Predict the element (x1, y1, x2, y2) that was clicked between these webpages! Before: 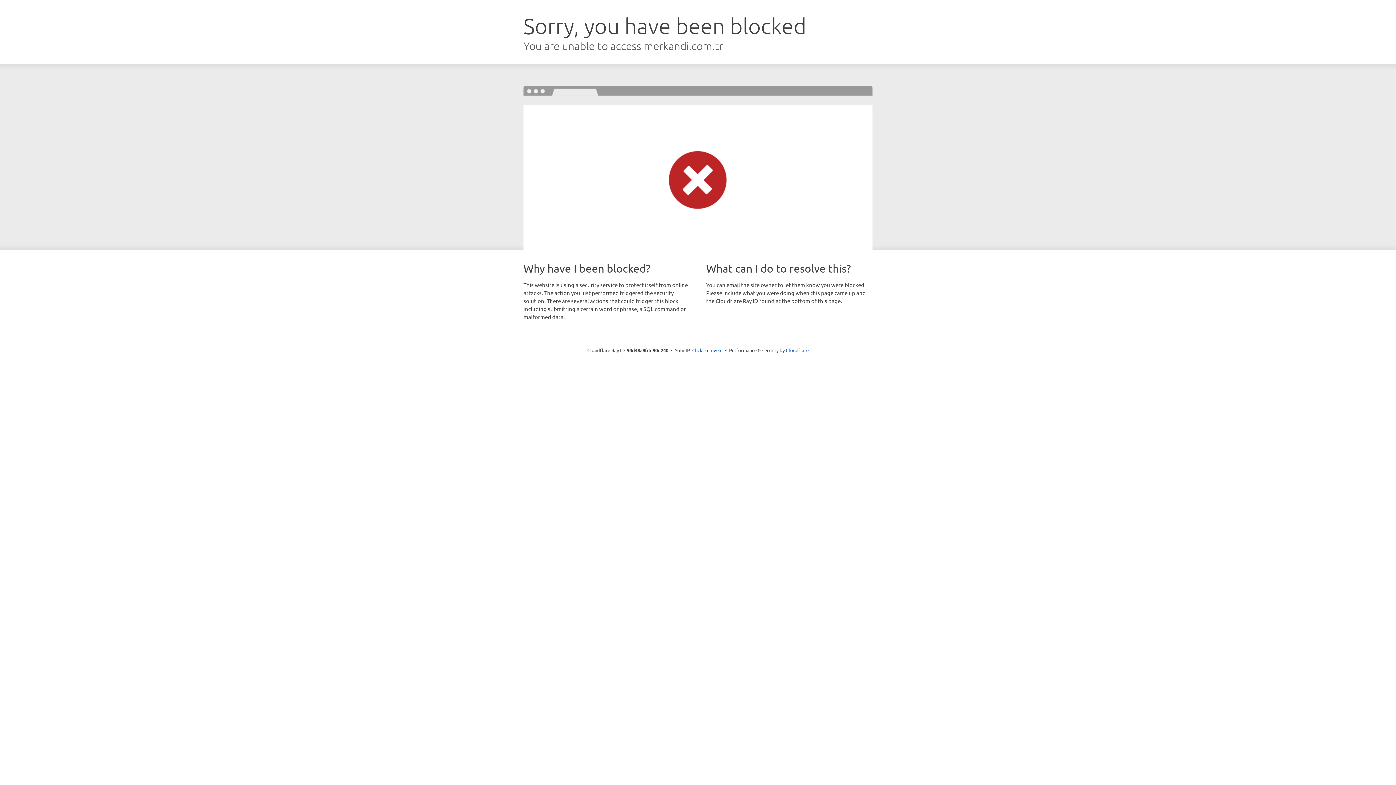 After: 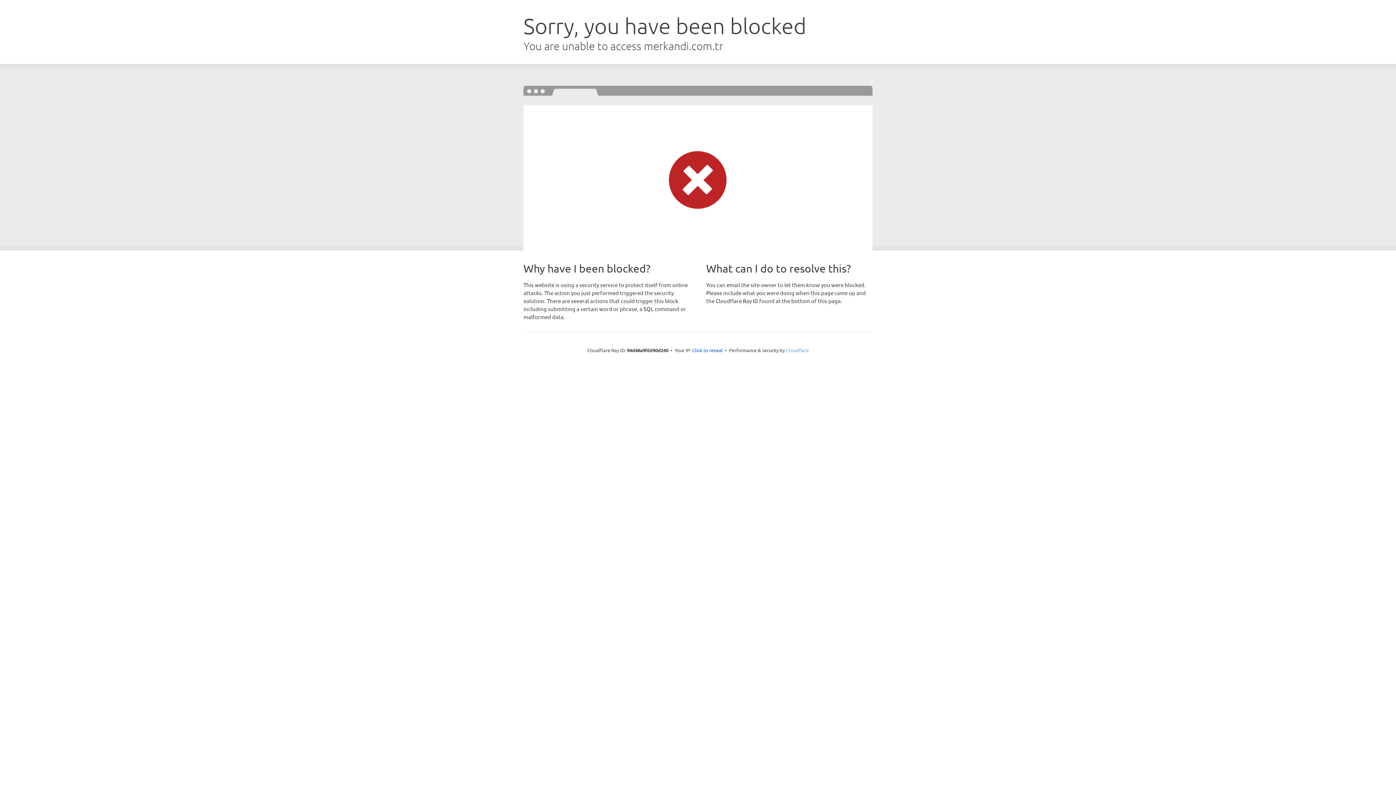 Action: label: Cloudflare bbox: (786, 347, 808, 353)